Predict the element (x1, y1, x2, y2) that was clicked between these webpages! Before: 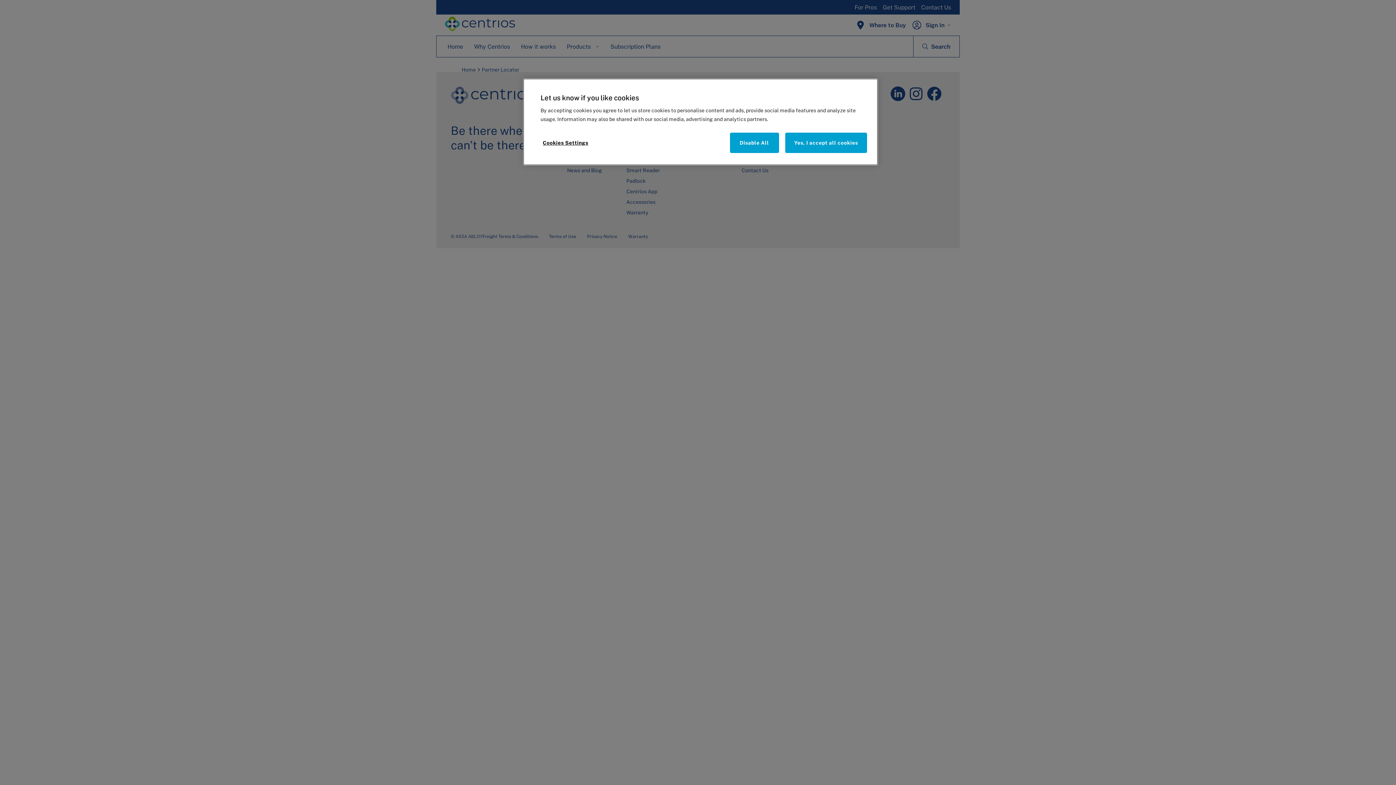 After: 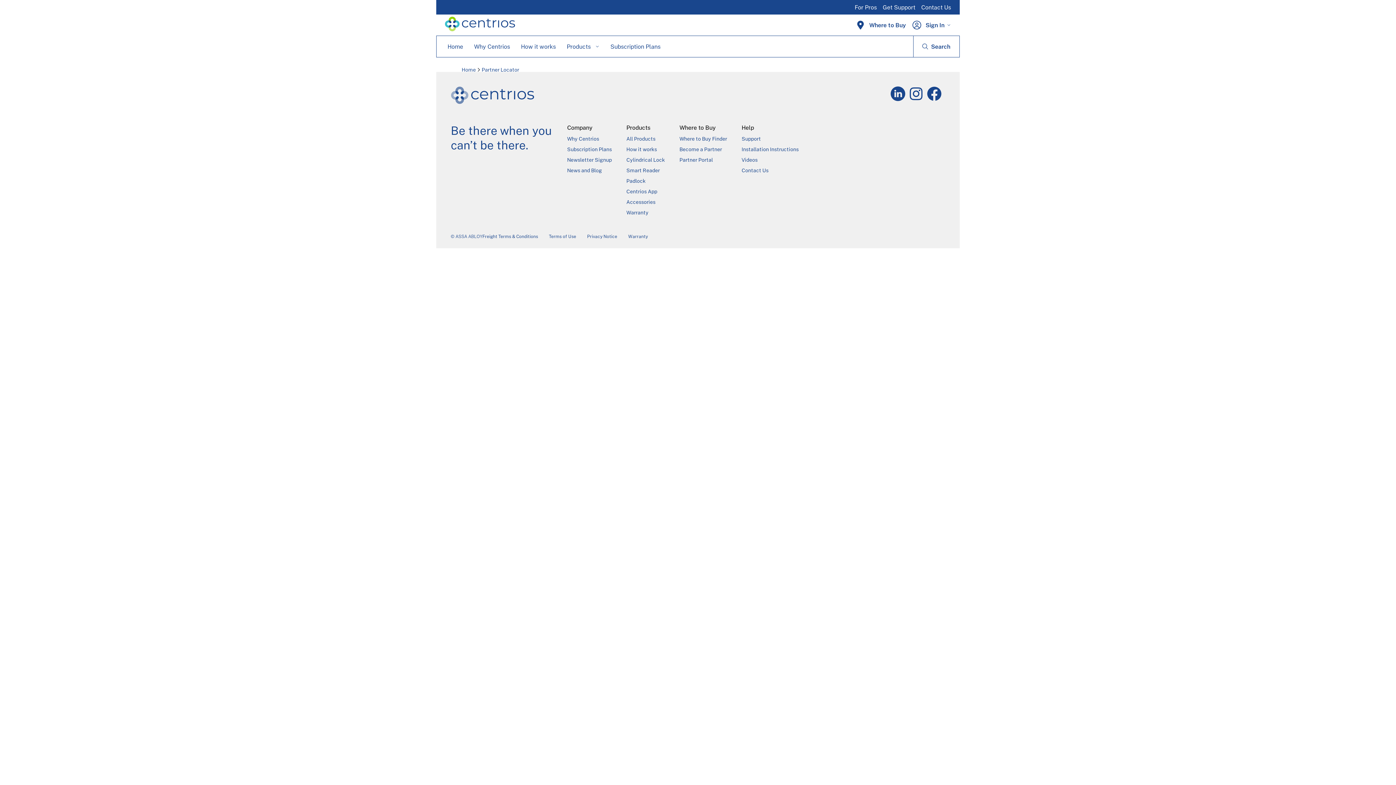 Action: bbox: (730, 132, 779, 153) label: Disable All